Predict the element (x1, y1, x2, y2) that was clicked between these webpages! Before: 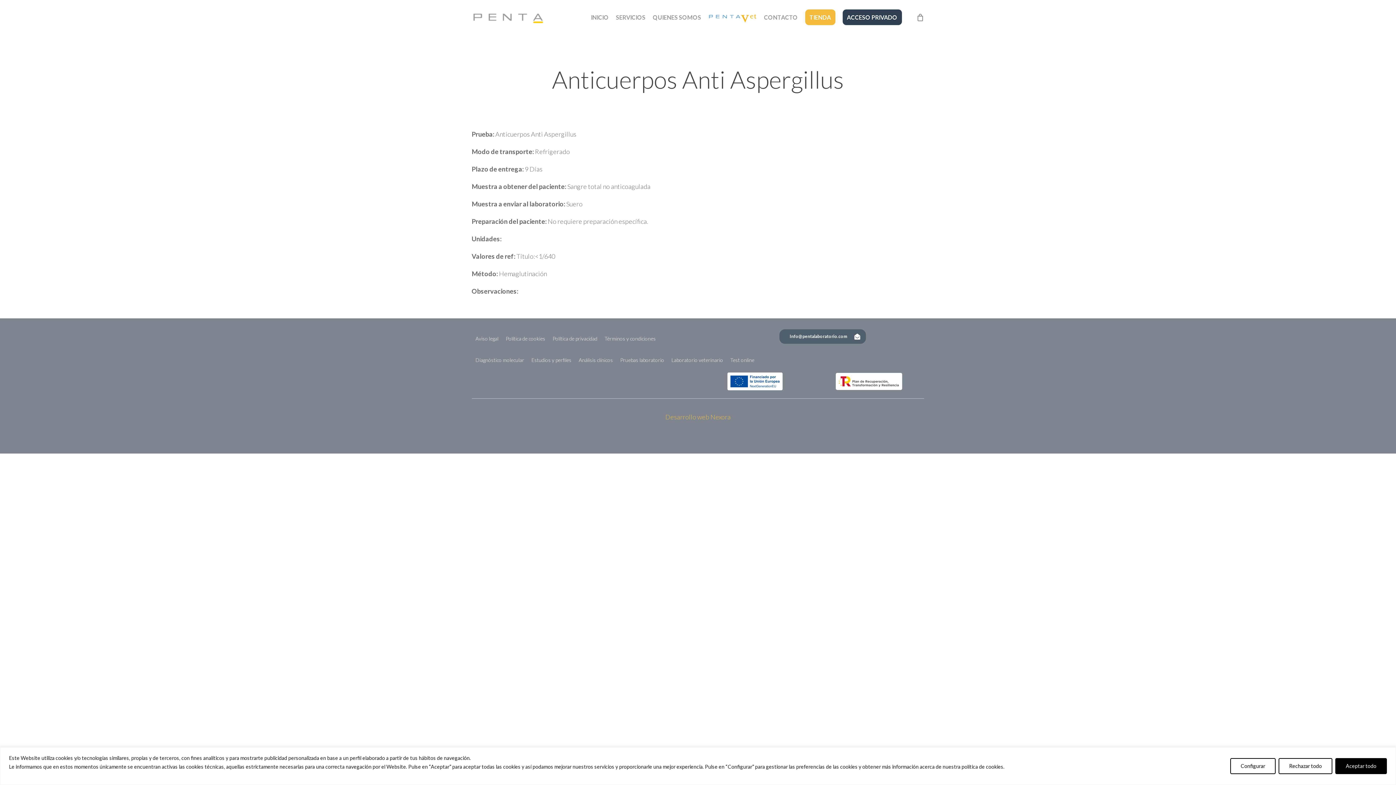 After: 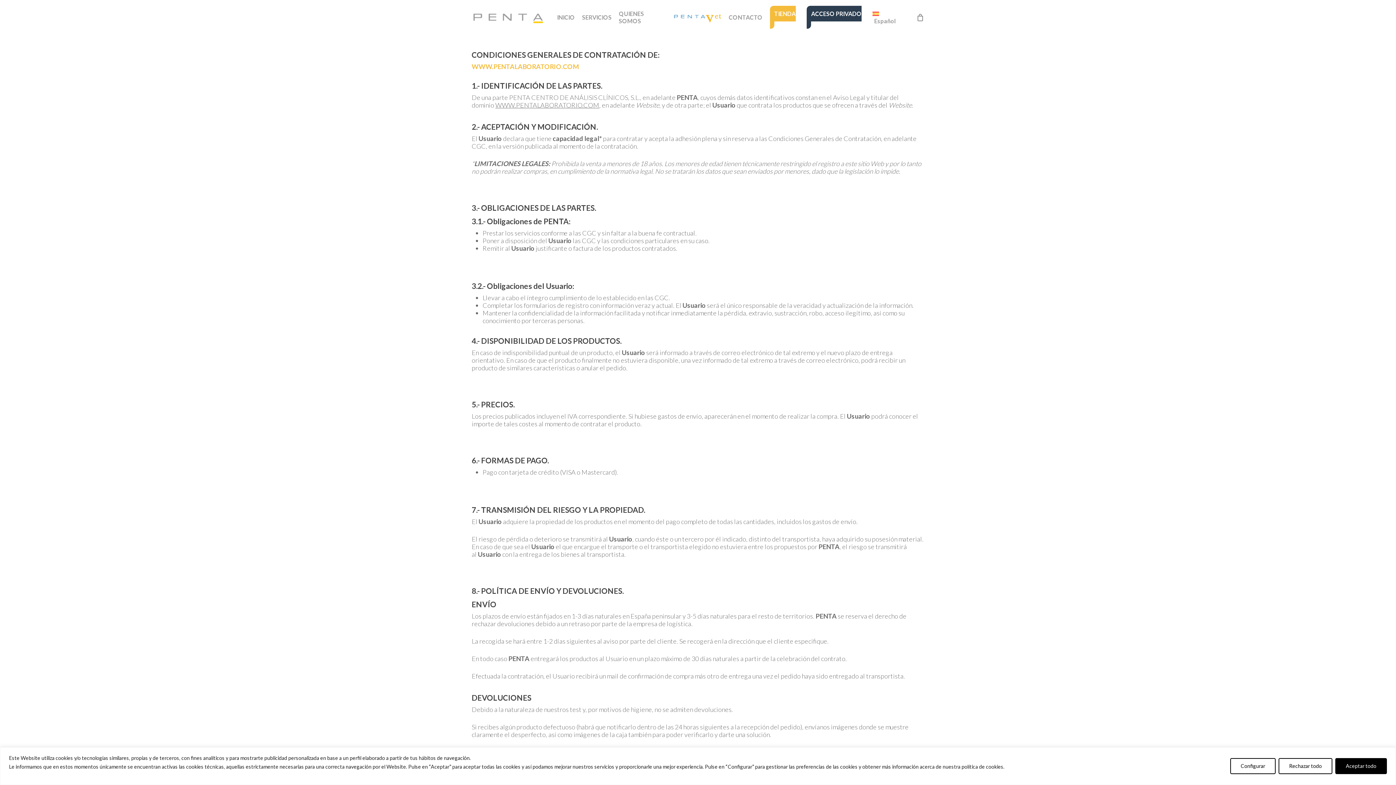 Action: bbox: (604, 335, 656, 341) label: Términos y condiciones